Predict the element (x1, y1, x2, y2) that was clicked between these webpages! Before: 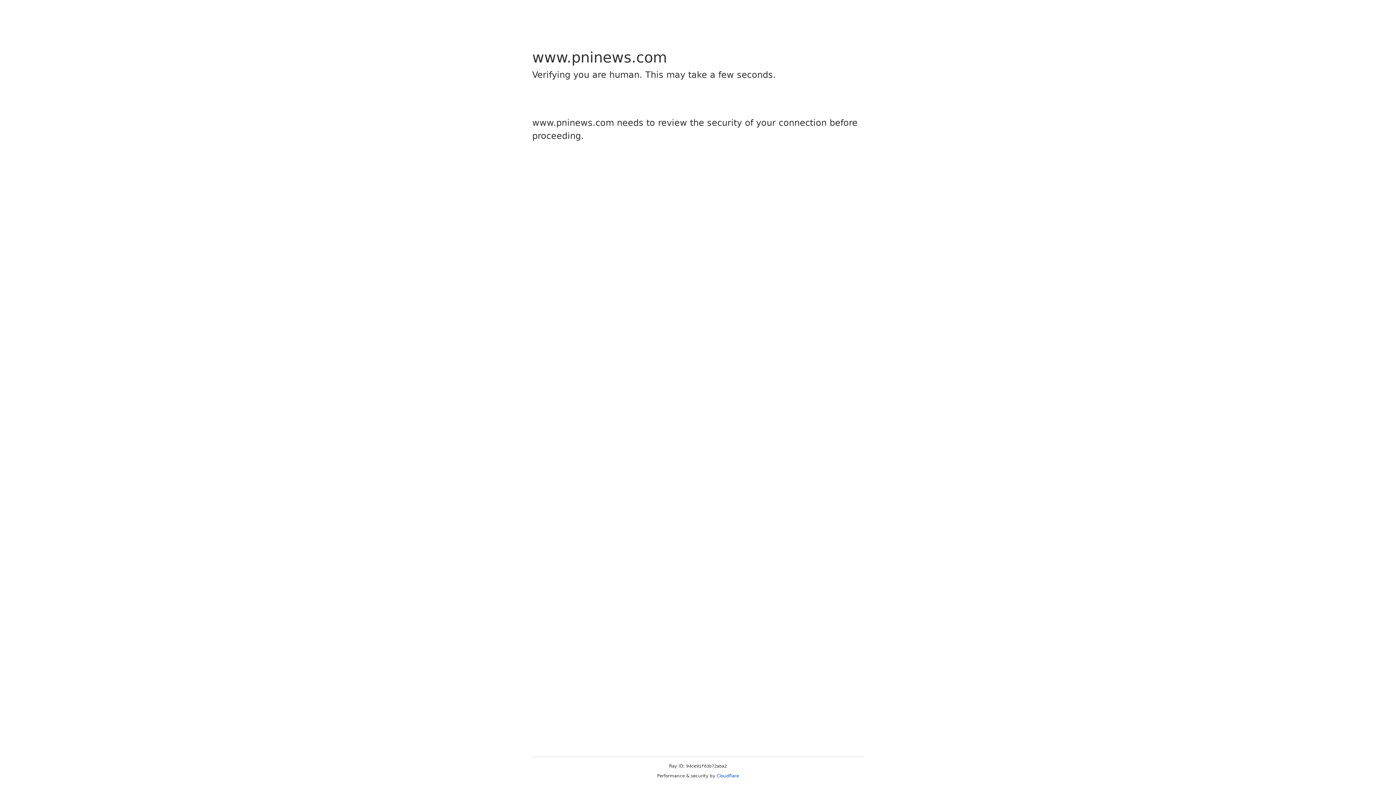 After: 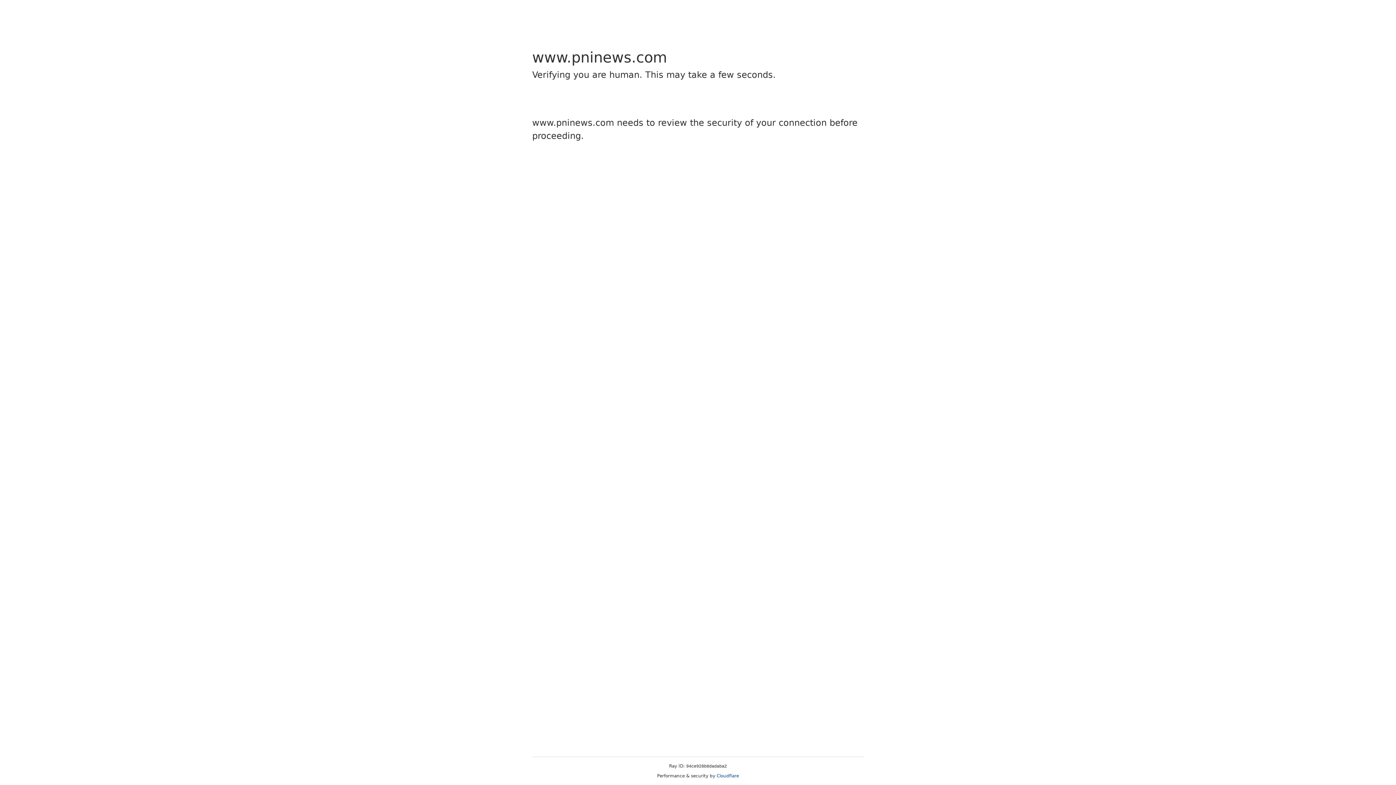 Action: bbox: (716, 773, 739, 778) label: Cloudflare